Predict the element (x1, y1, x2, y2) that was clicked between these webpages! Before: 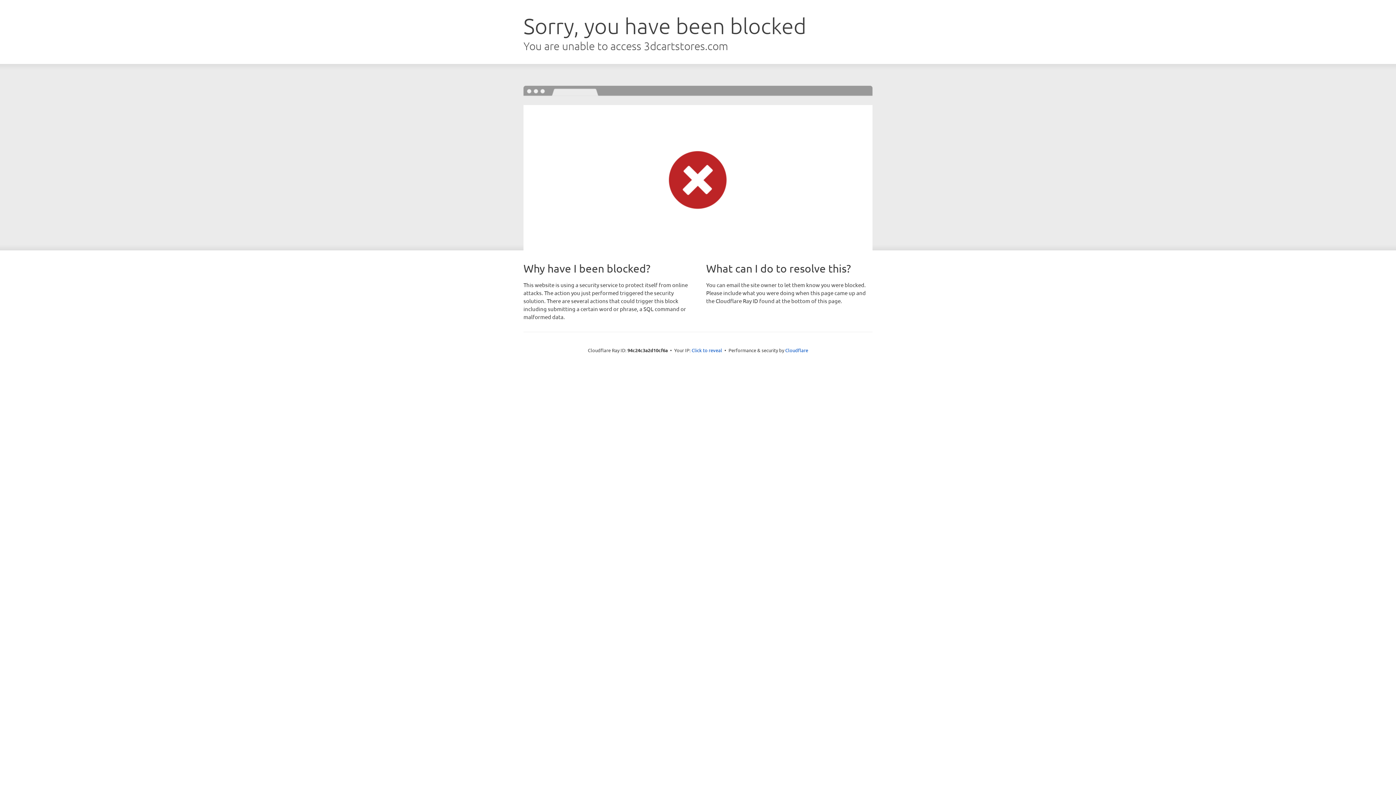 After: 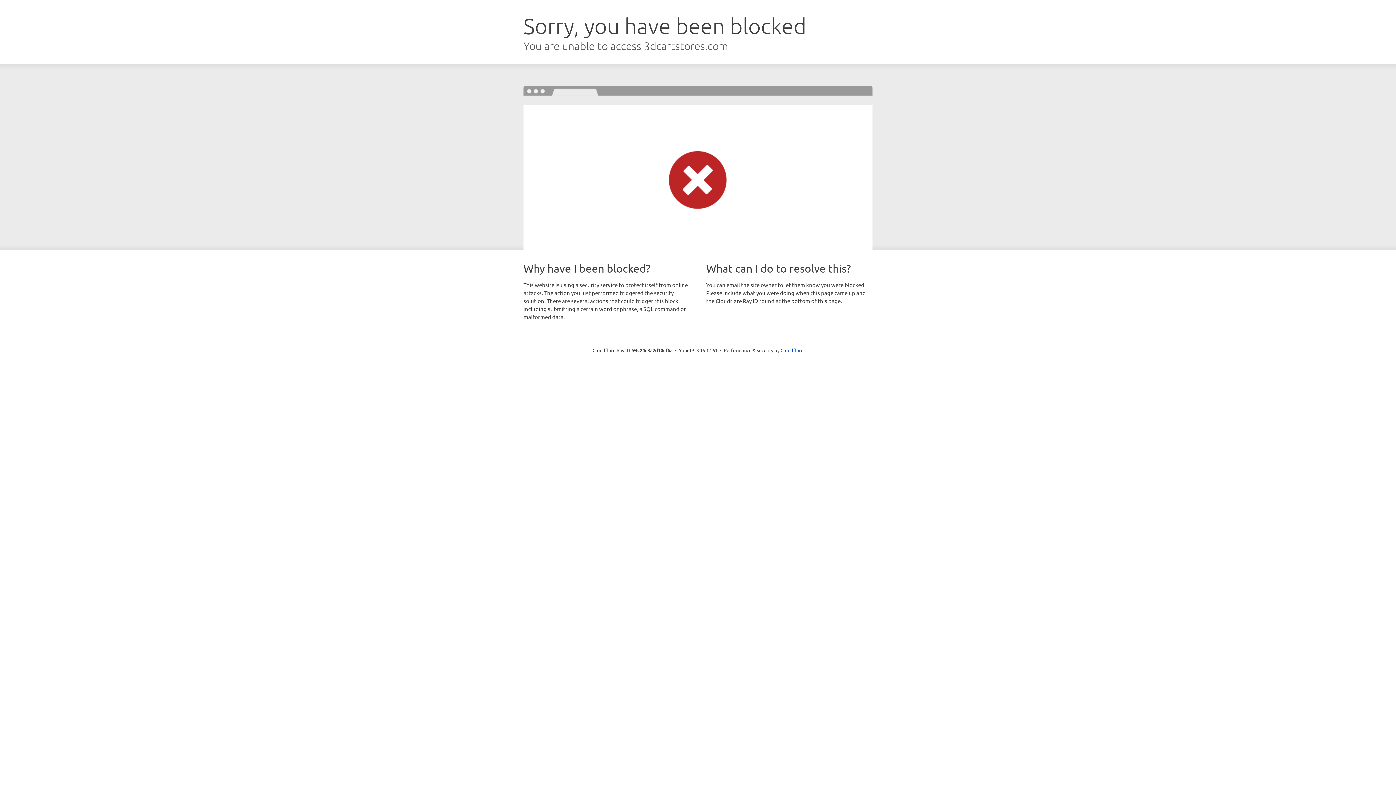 Action: label: Click to reveal bbox: (691, 346, 722, 353)